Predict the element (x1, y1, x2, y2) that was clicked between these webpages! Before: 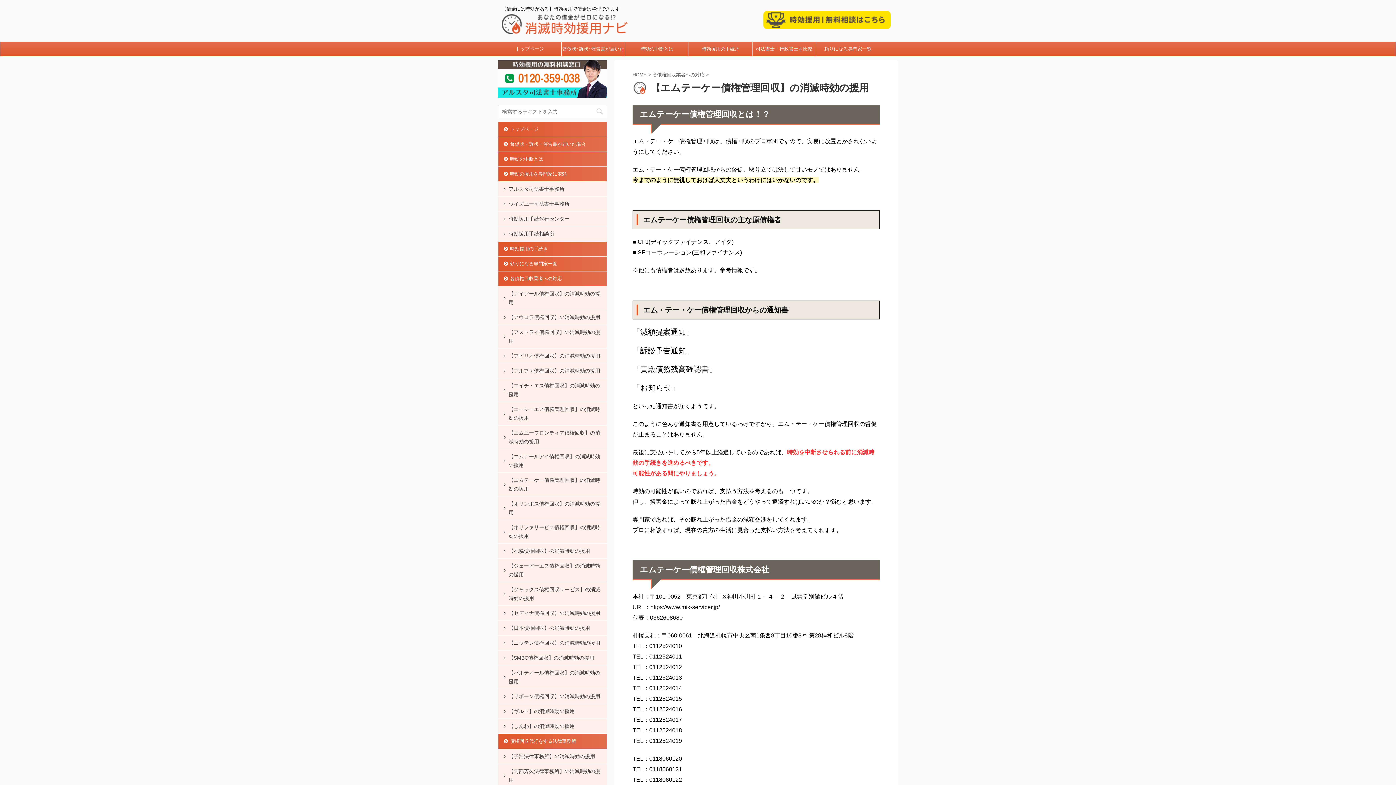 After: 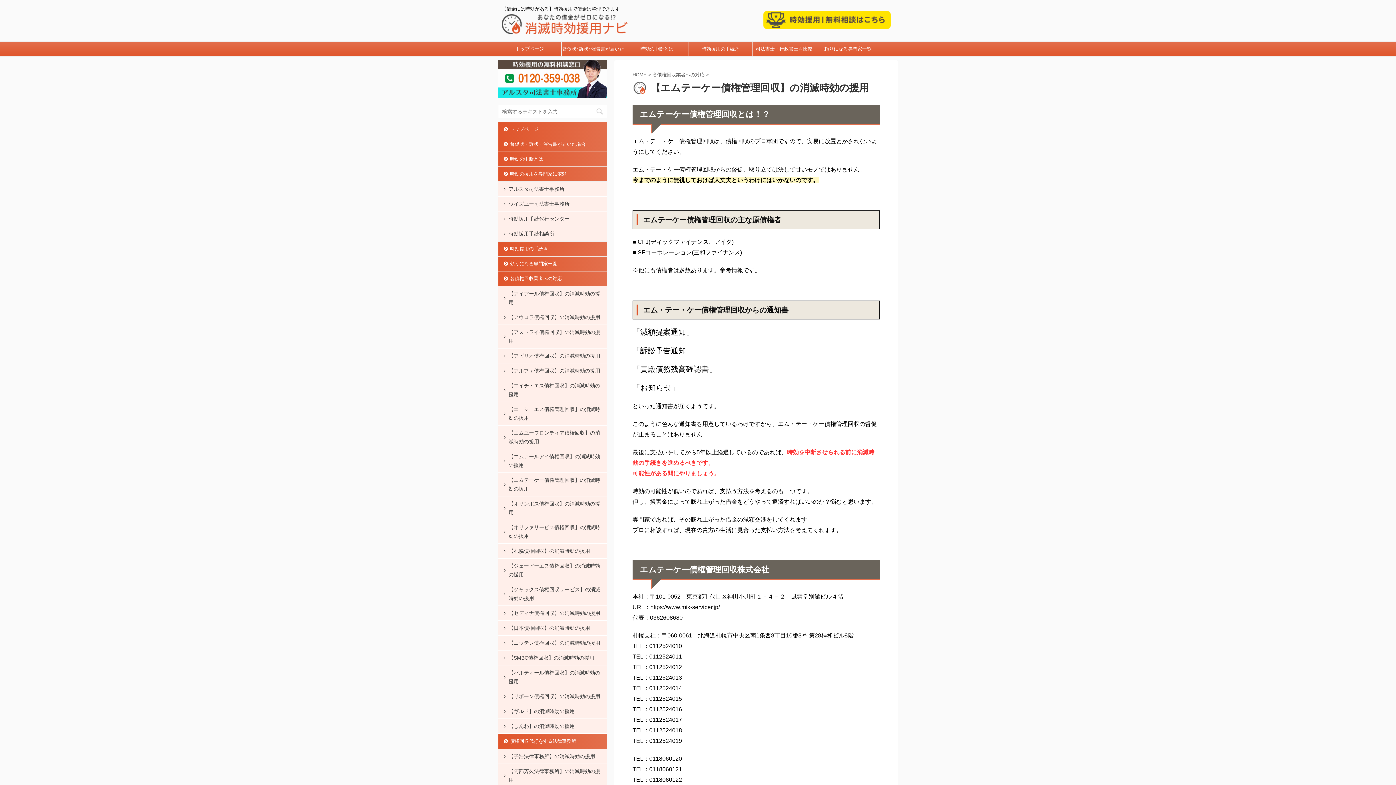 Action: label: 【エムテーケー債権管理回収】の消滅時効の援用 bbox: (498, 473, 606, 496)